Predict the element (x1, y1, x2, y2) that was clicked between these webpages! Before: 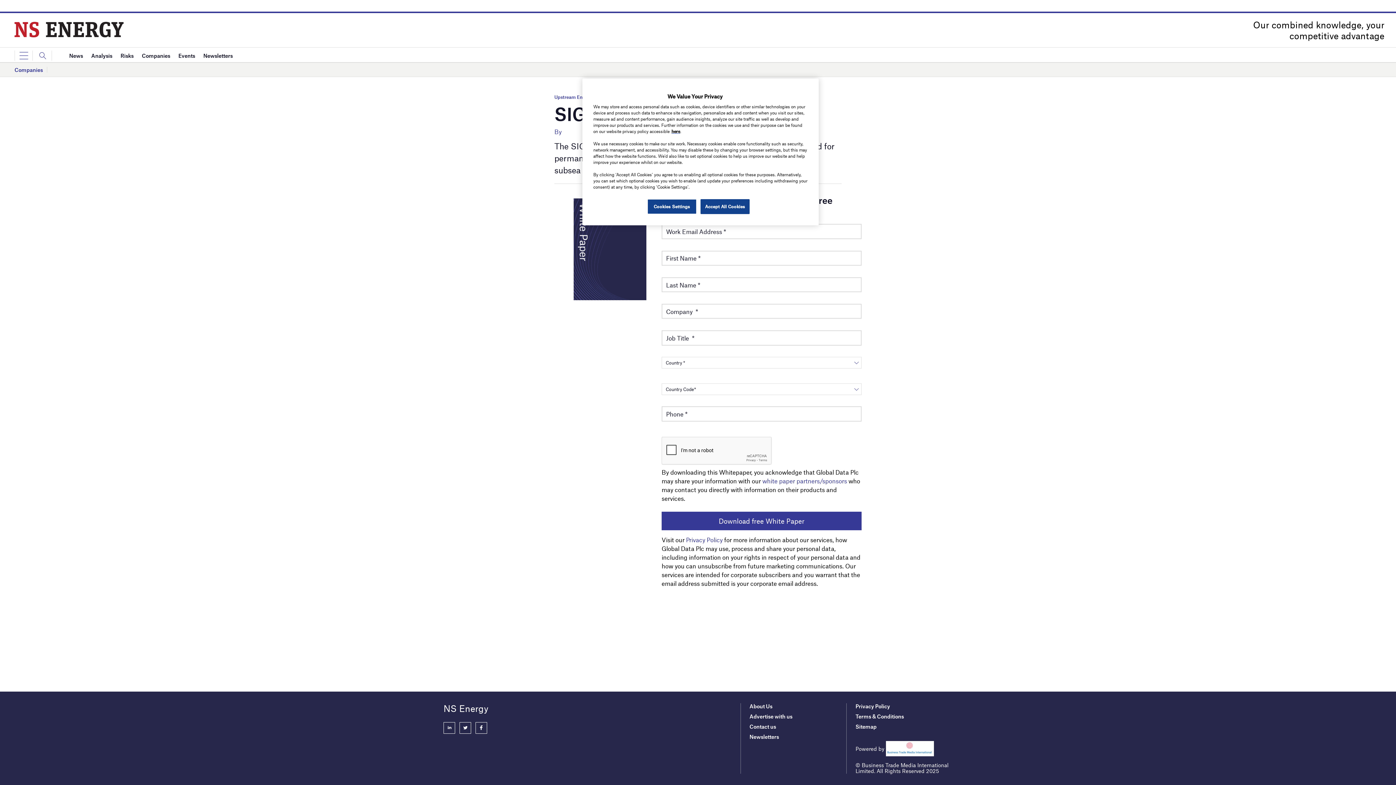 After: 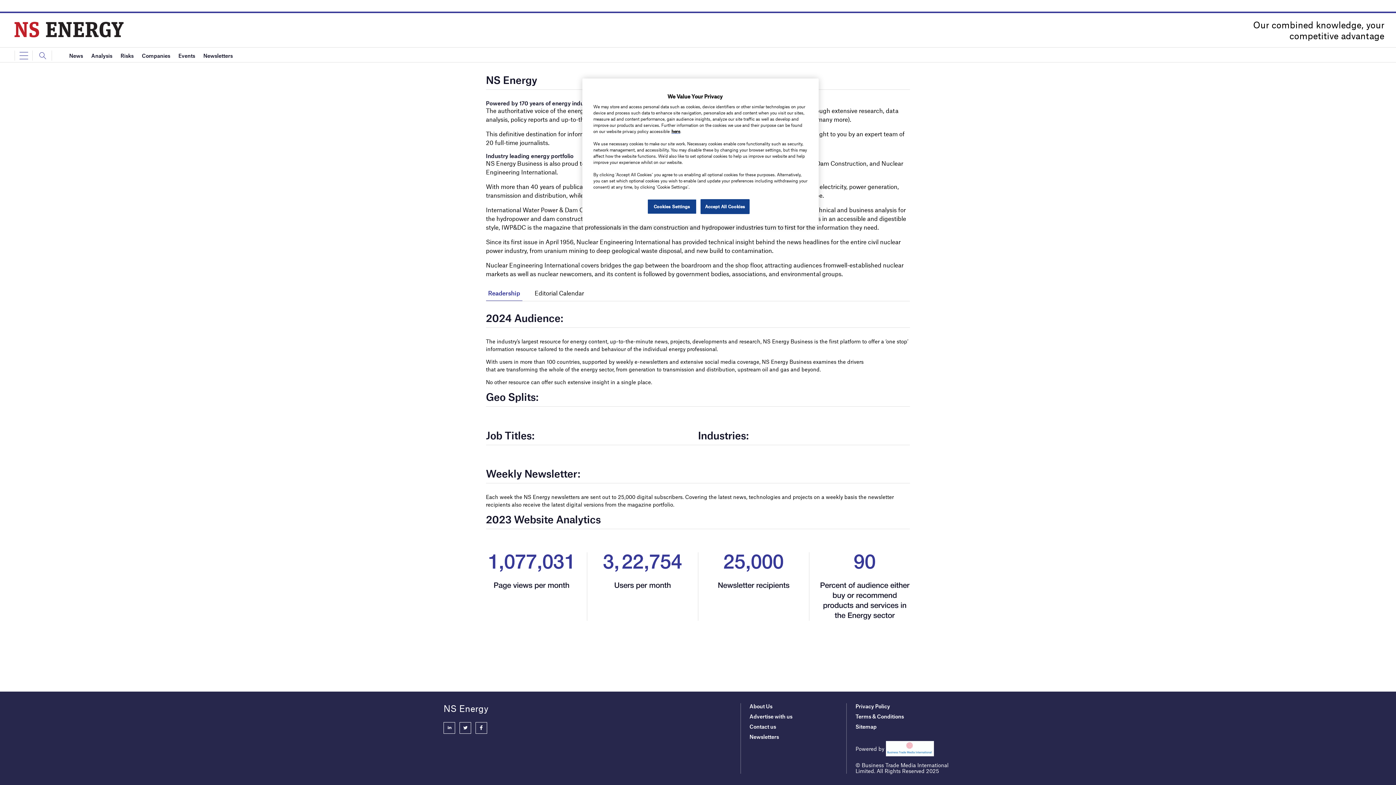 Action: bbox: (749, 703, 772, 709) label: About Us